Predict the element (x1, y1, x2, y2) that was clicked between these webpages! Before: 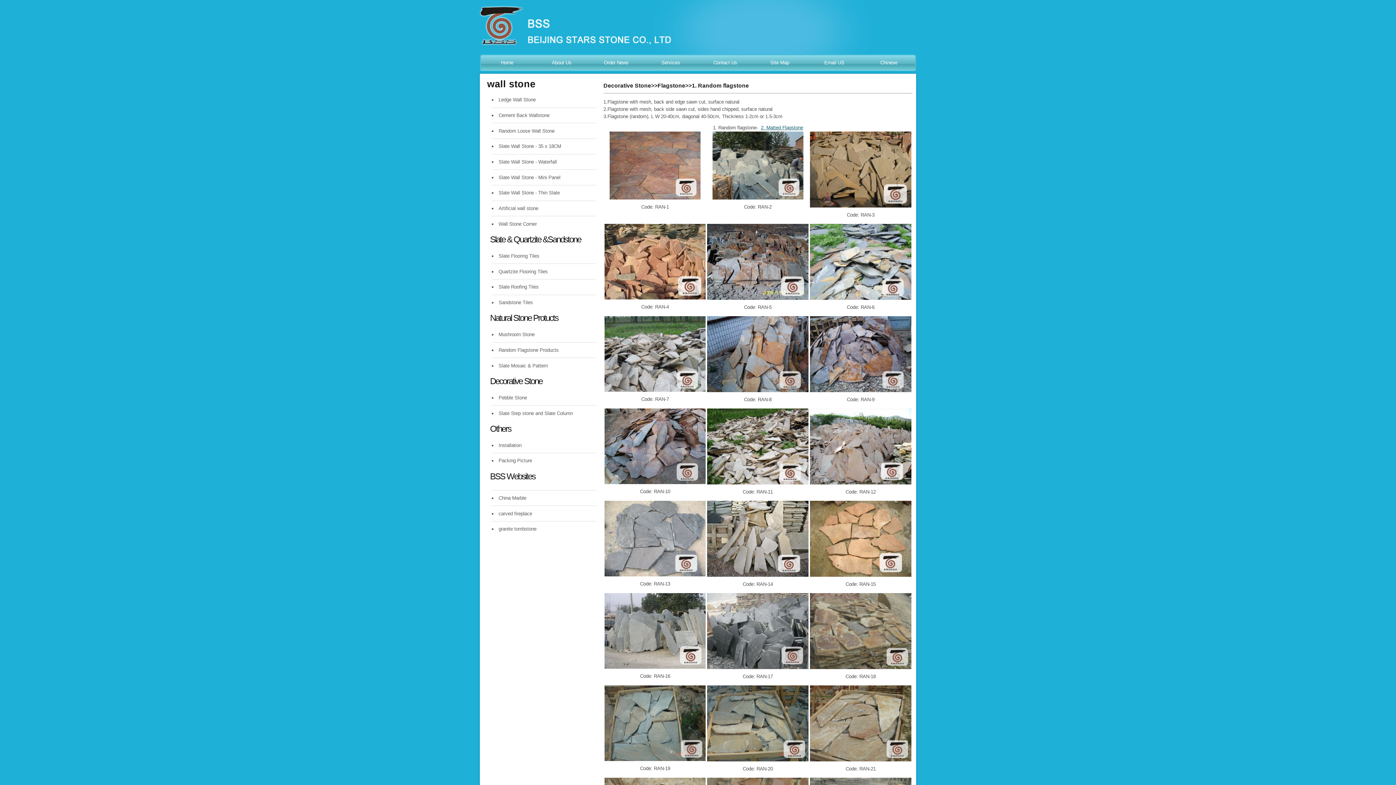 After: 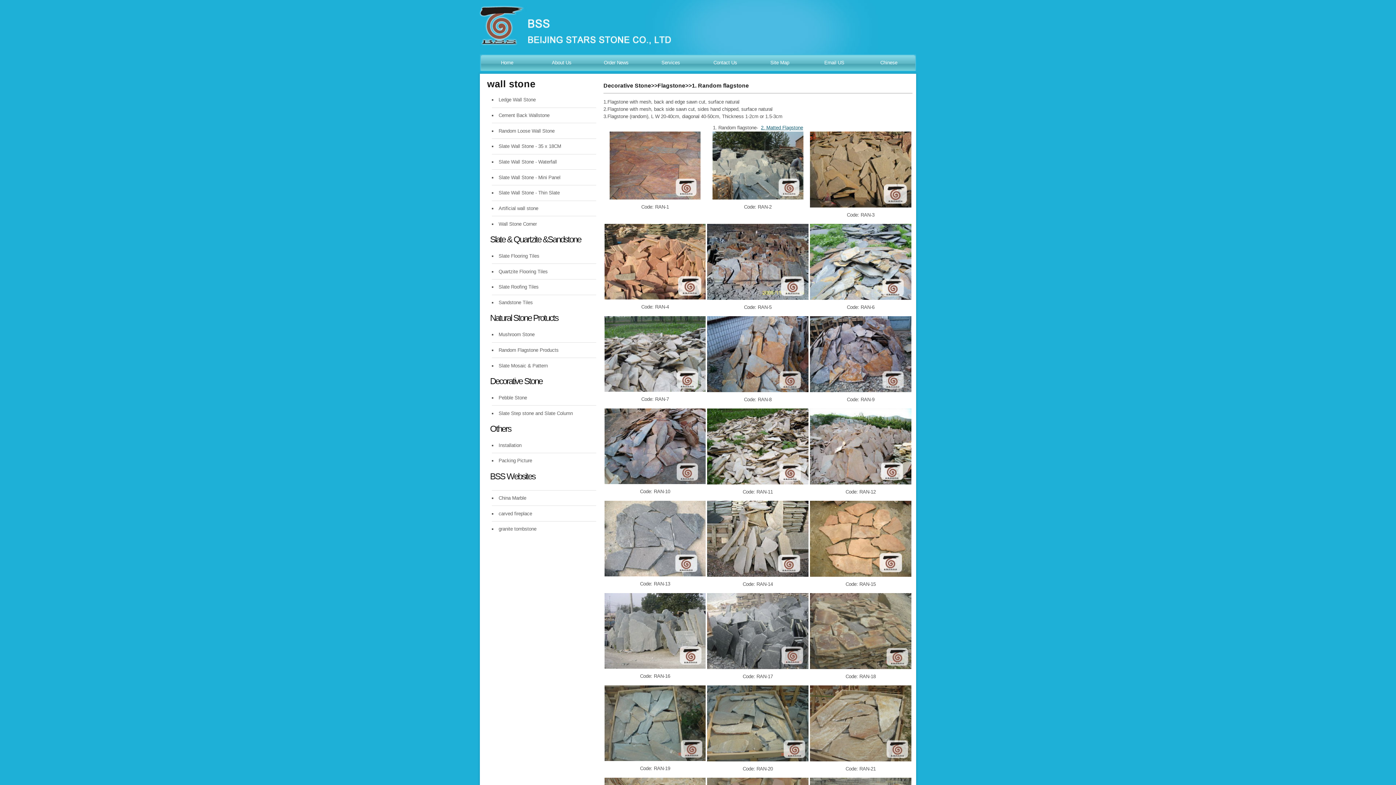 Action: bbox: (810, 664, 911, 670)